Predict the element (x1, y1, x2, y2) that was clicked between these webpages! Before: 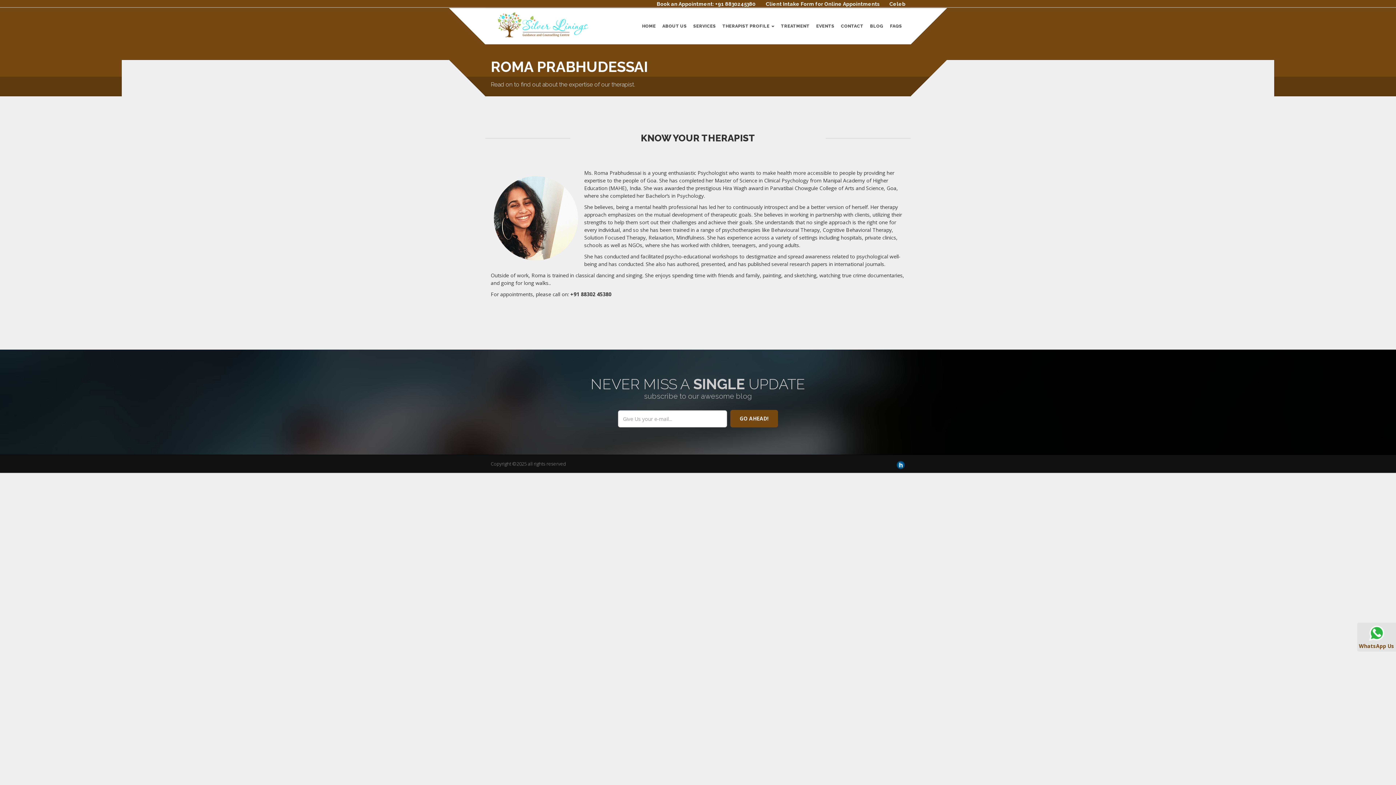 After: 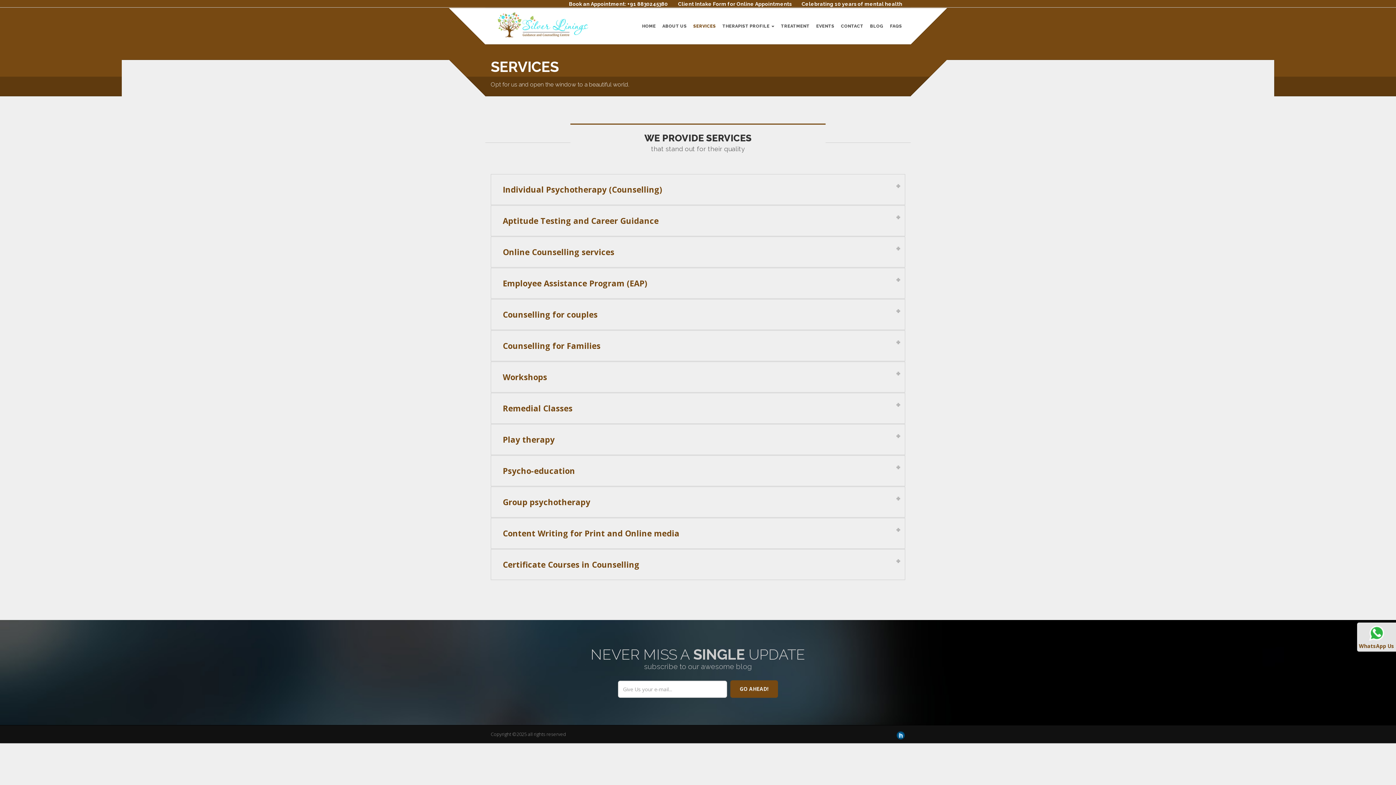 Action: label: SERVICES bbox: (691, 18, 718, 33)